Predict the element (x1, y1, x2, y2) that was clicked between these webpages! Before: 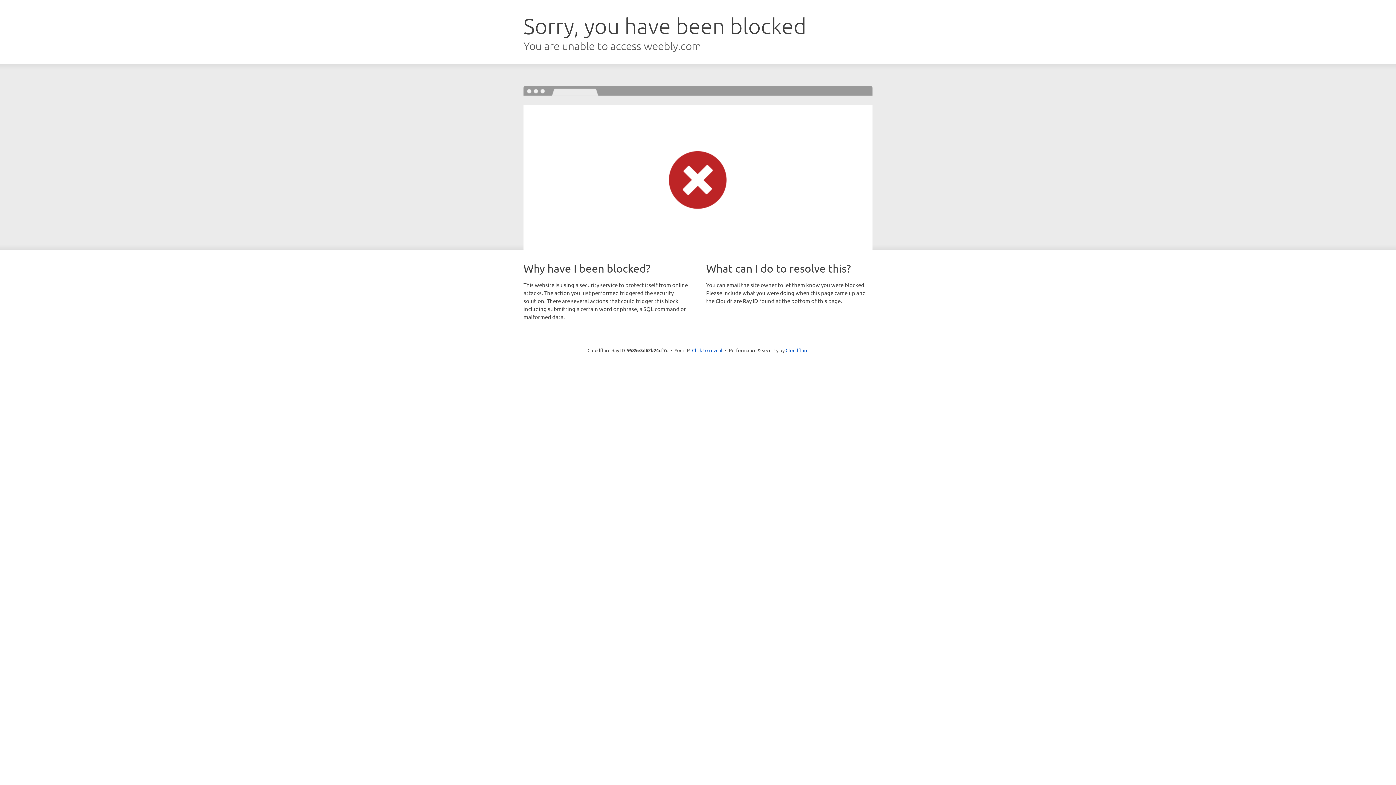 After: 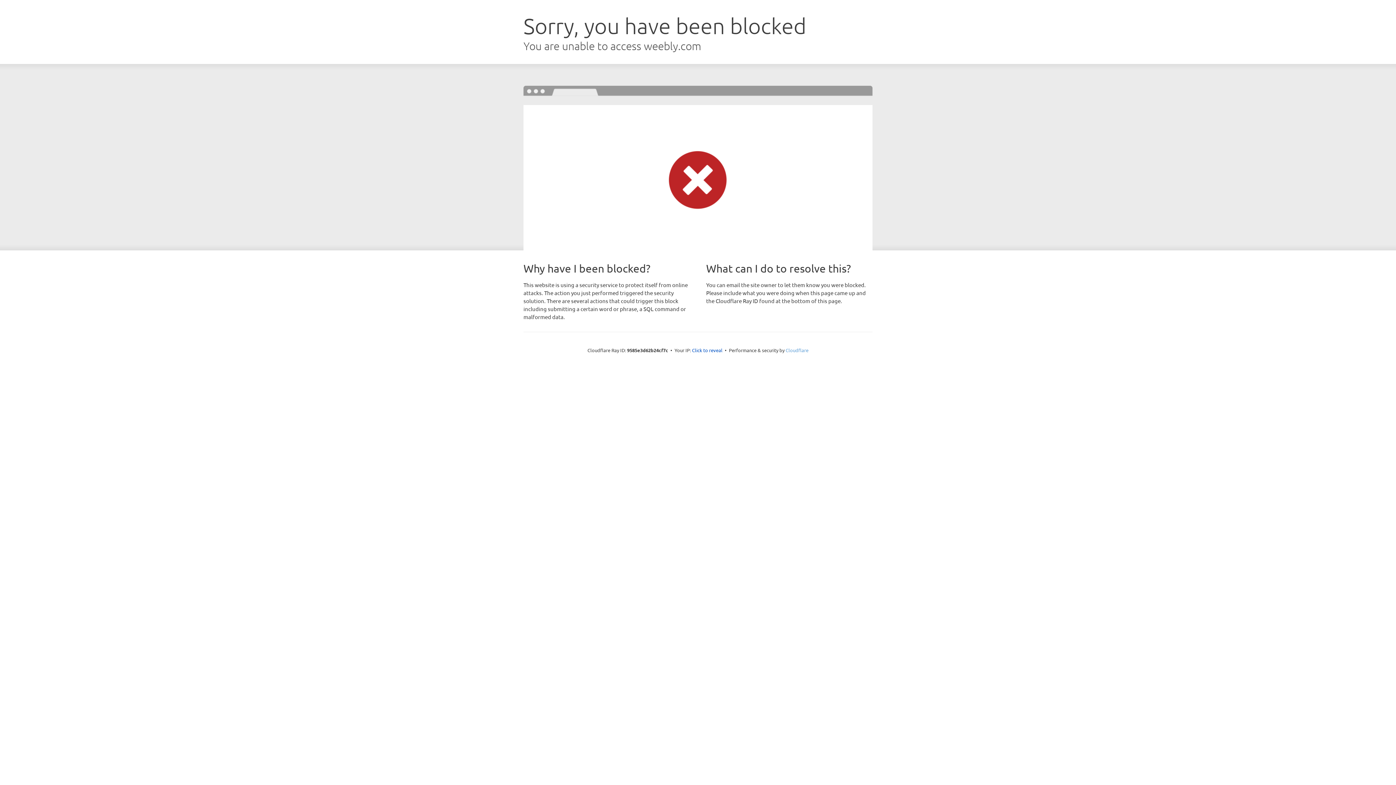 Action: bbox: (785, 347, 808, 353) label: Cloudflare